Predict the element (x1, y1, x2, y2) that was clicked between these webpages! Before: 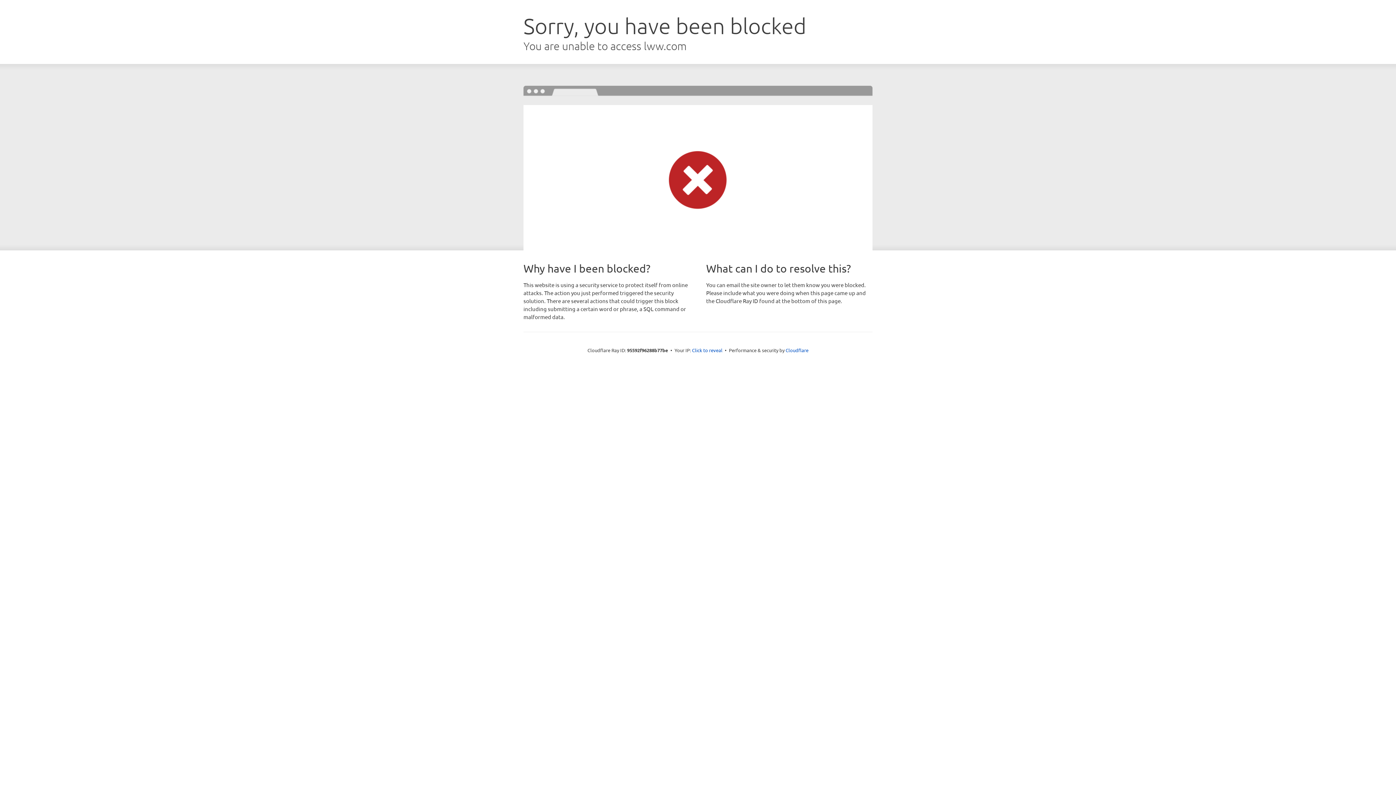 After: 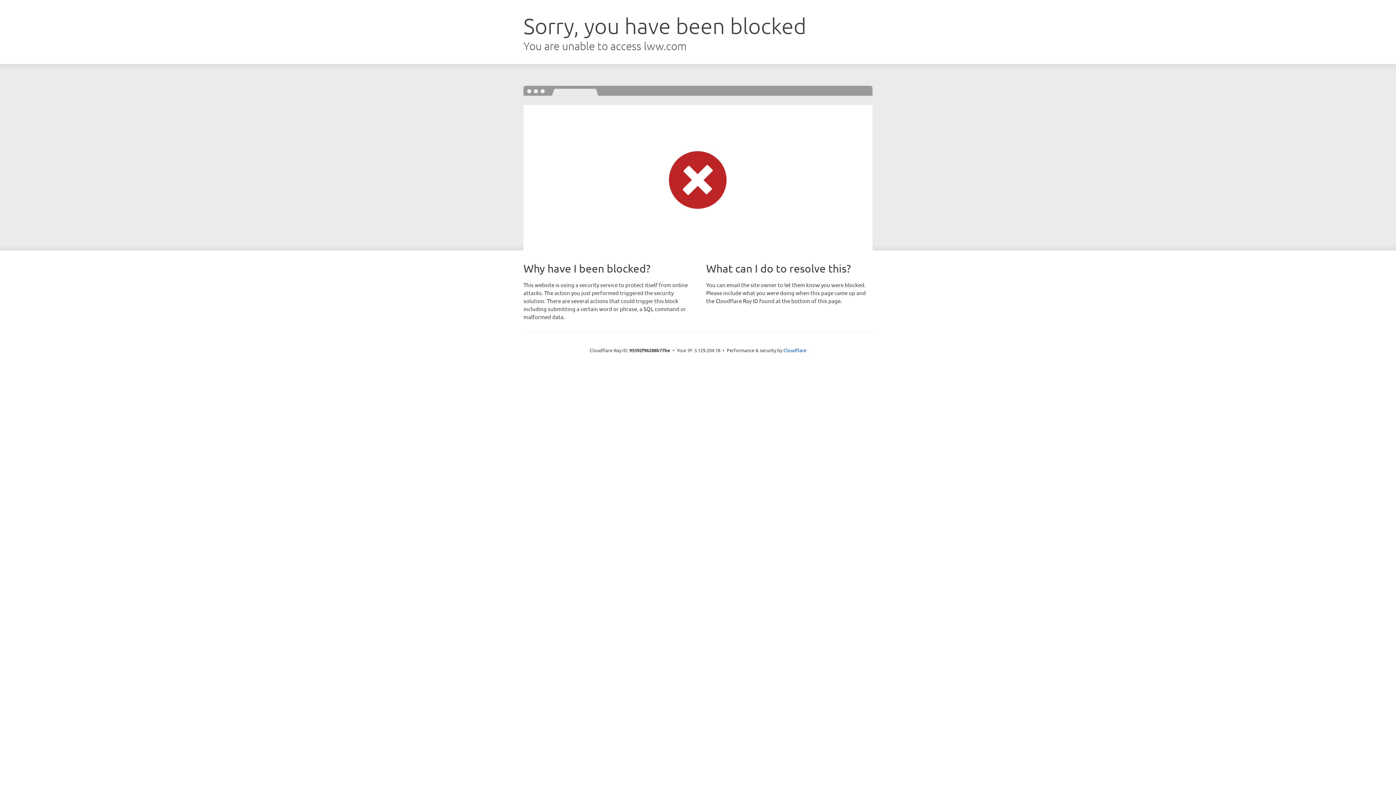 Action: bbox: (692, 346, 722, 353) label: Click to reveal